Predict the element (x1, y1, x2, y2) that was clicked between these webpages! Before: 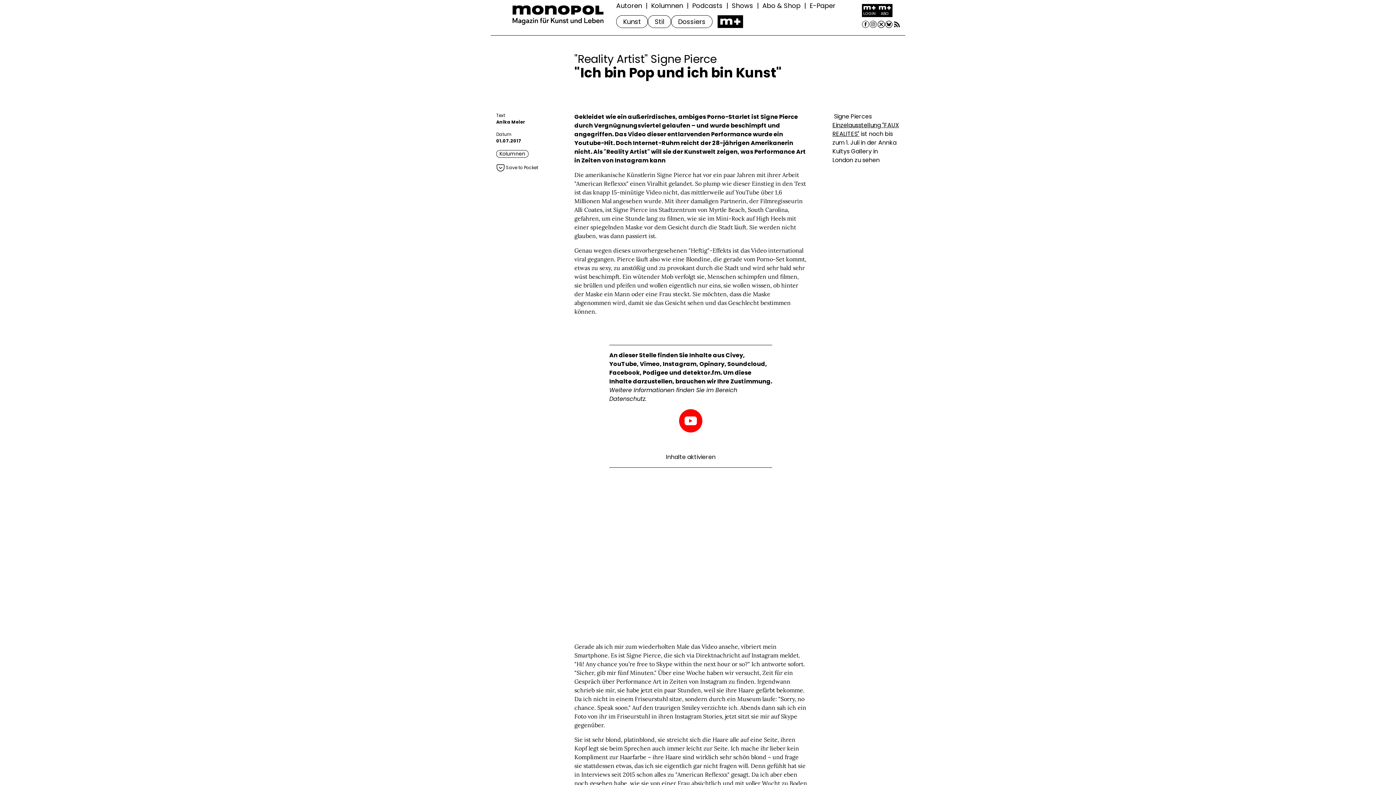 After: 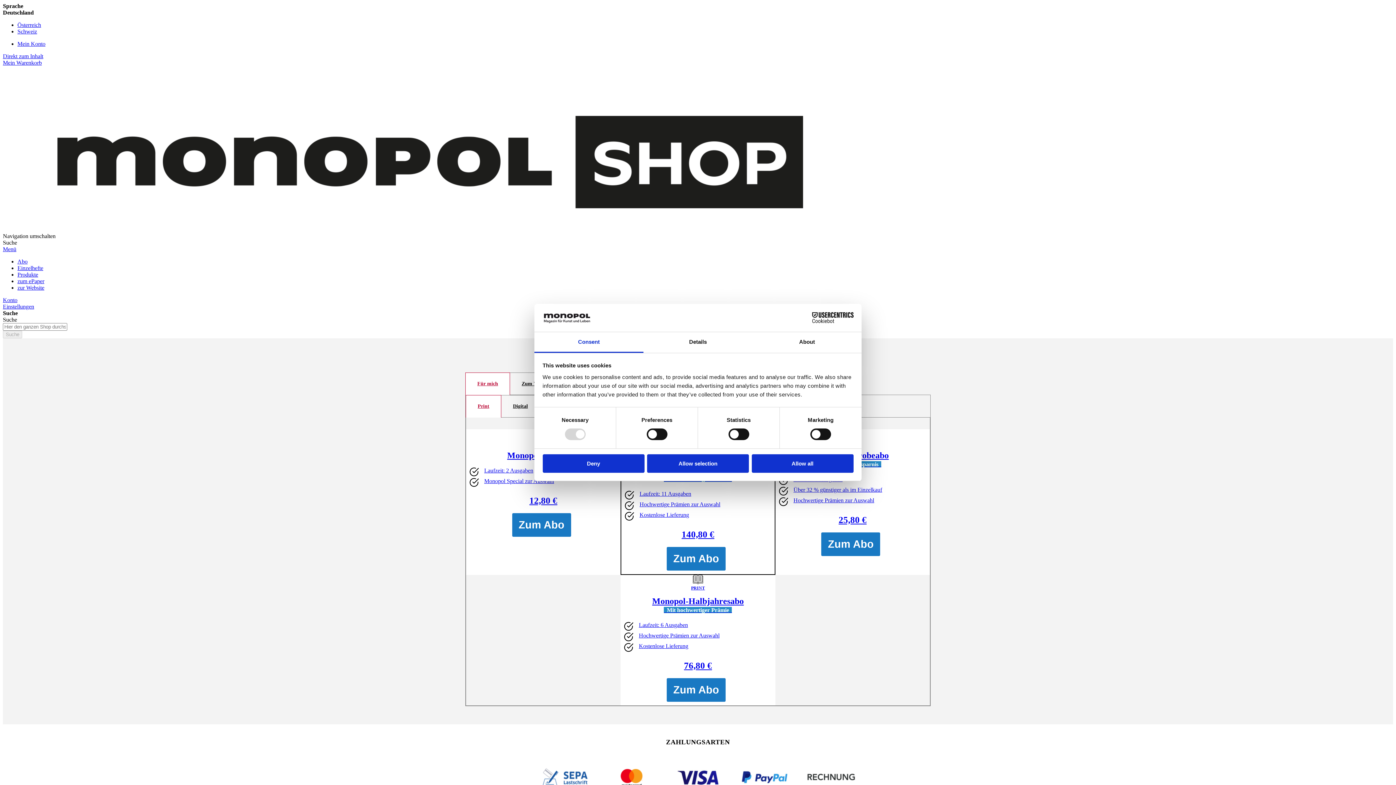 Action: bbox: (757, 0, 804, 11) label: Abo & Shop